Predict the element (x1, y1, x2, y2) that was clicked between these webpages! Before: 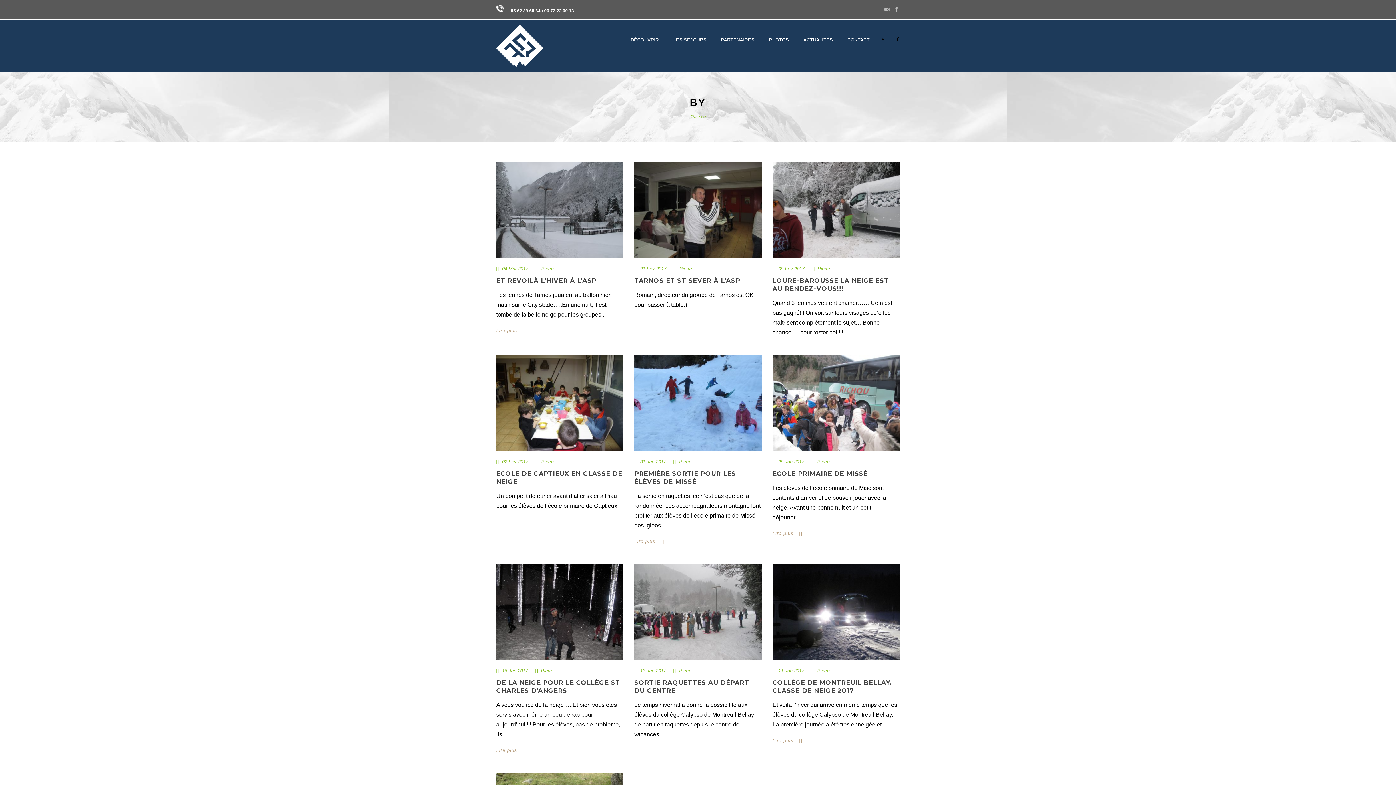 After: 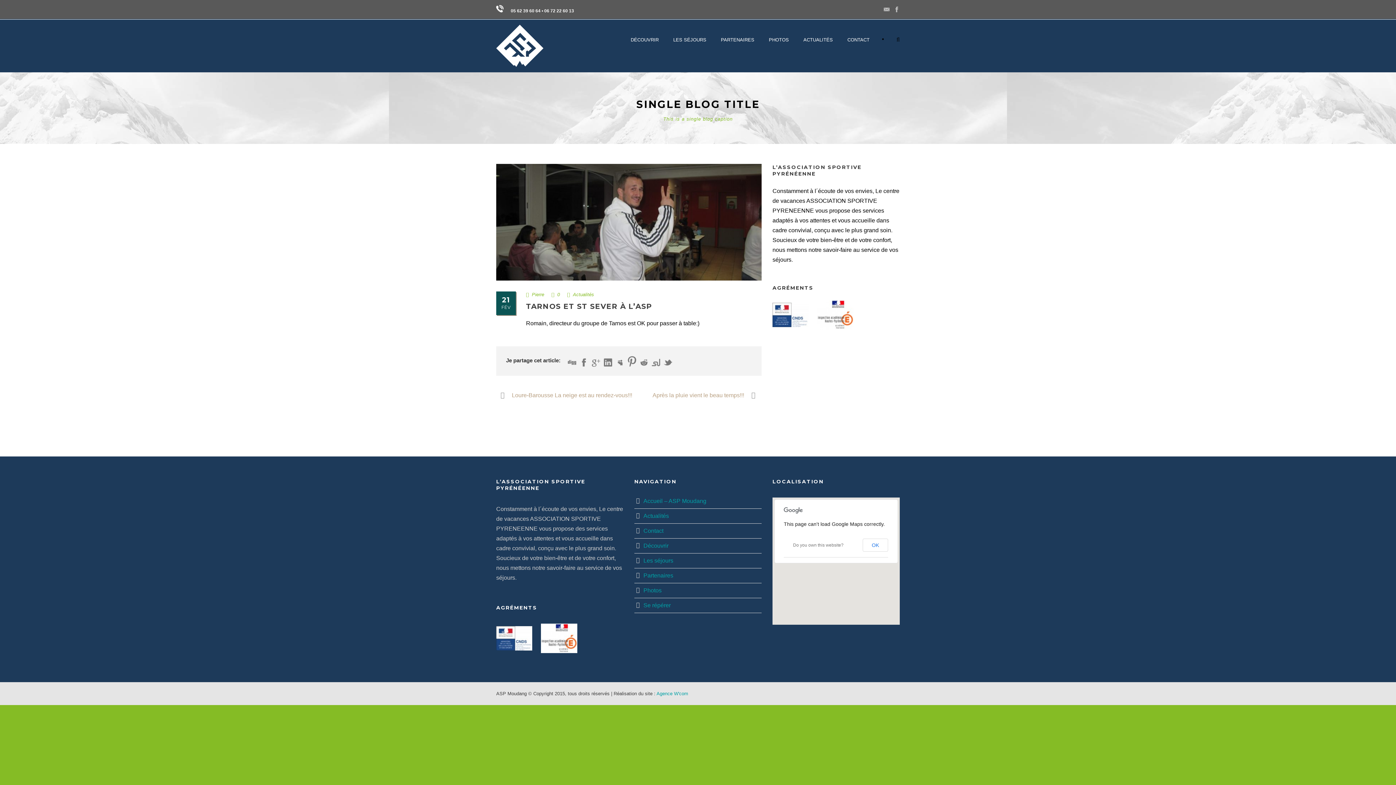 Action: bbox: (634, 276, 740, 284) label: TARNOS ET ST SEVER À L’ASP